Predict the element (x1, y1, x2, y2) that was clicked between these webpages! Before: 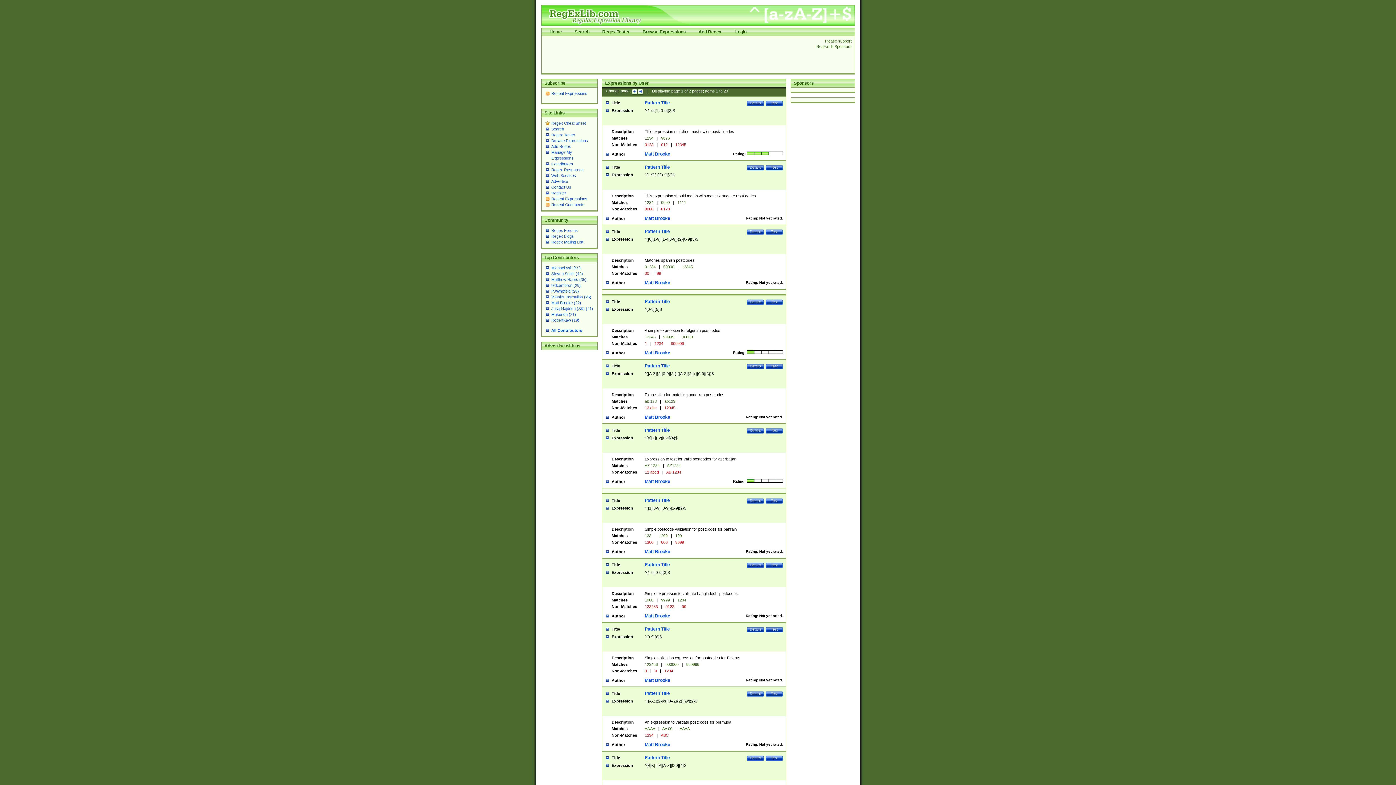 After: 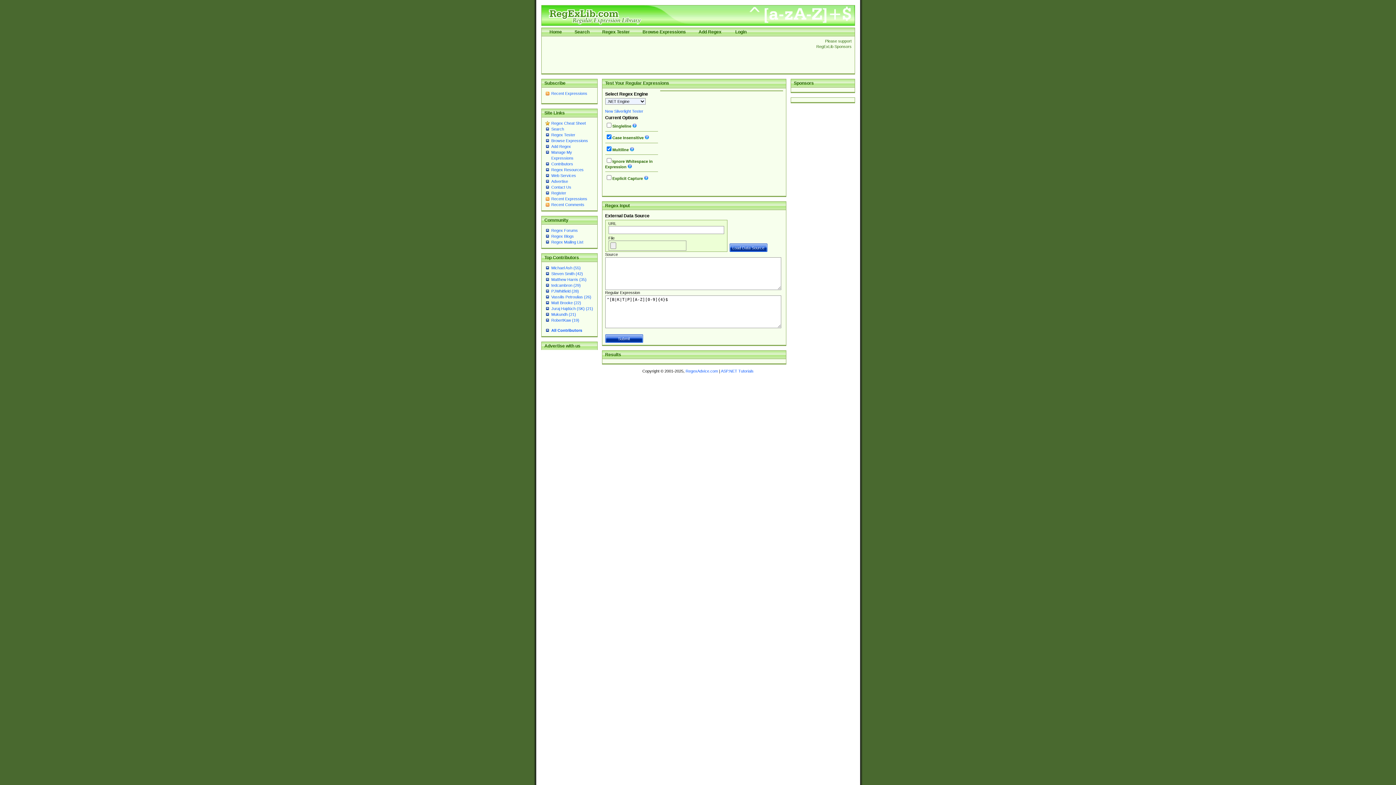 Action: label: Test bbox: (766, 755, 783, 761)